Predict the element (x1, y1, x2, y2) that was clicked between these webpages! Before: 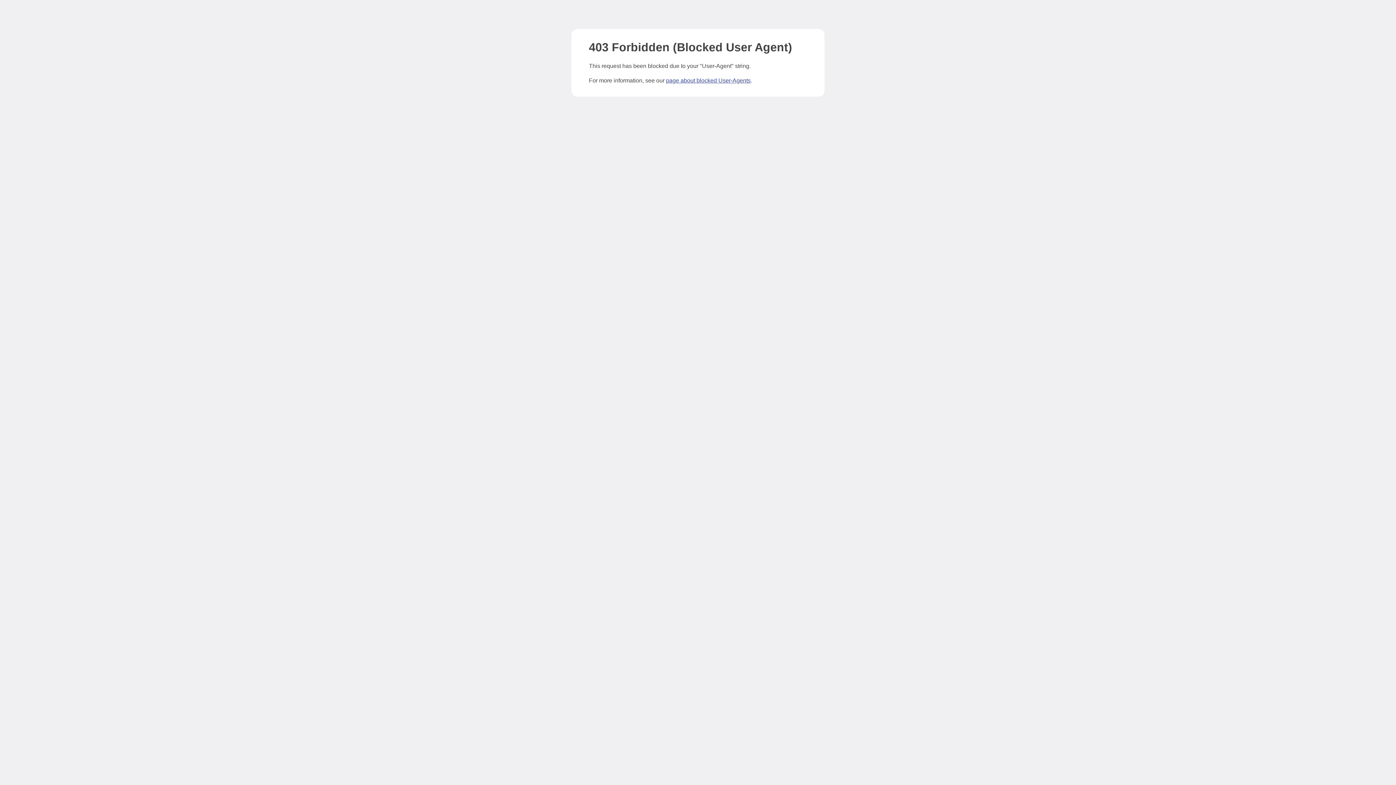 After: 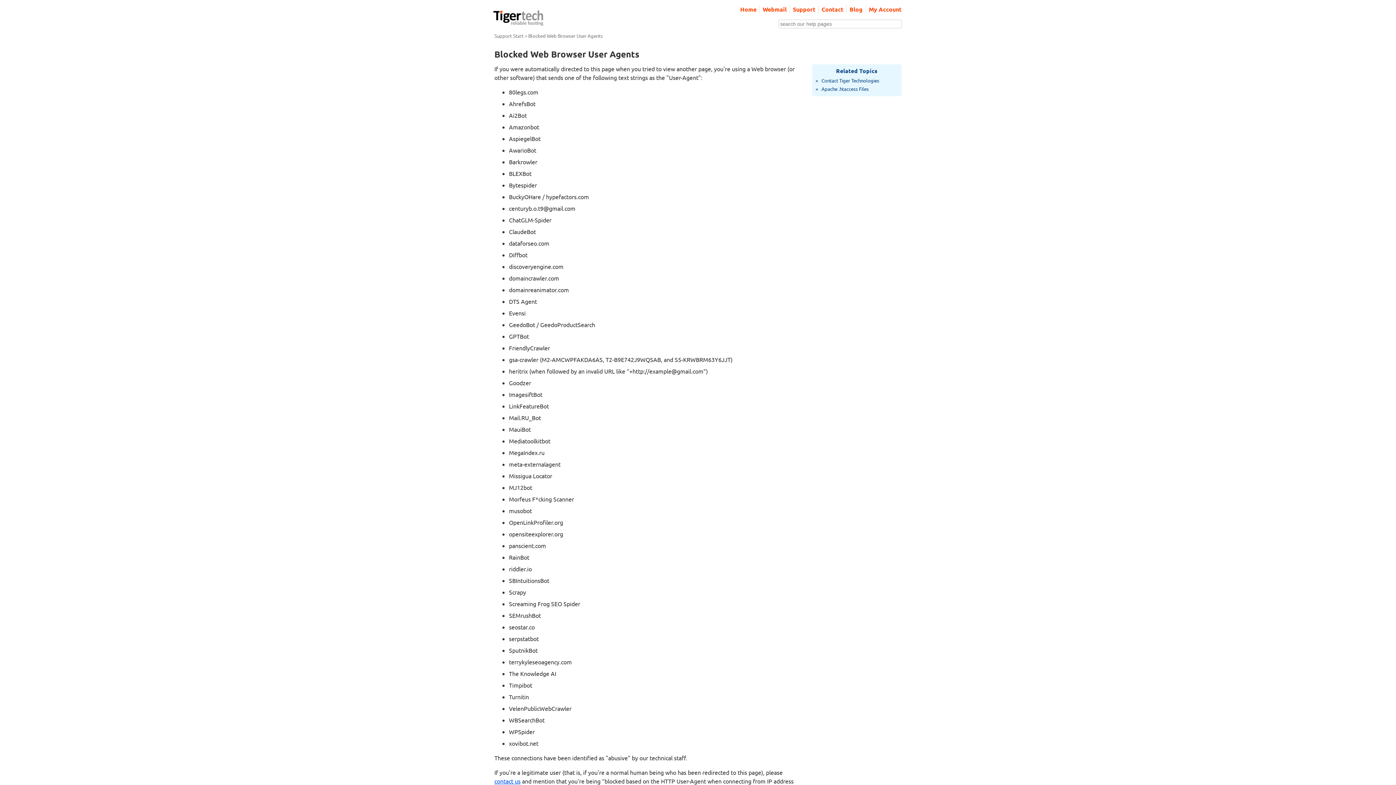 Action: label: page about blocked User-Agents bbox: (666, 77, 750, 83)